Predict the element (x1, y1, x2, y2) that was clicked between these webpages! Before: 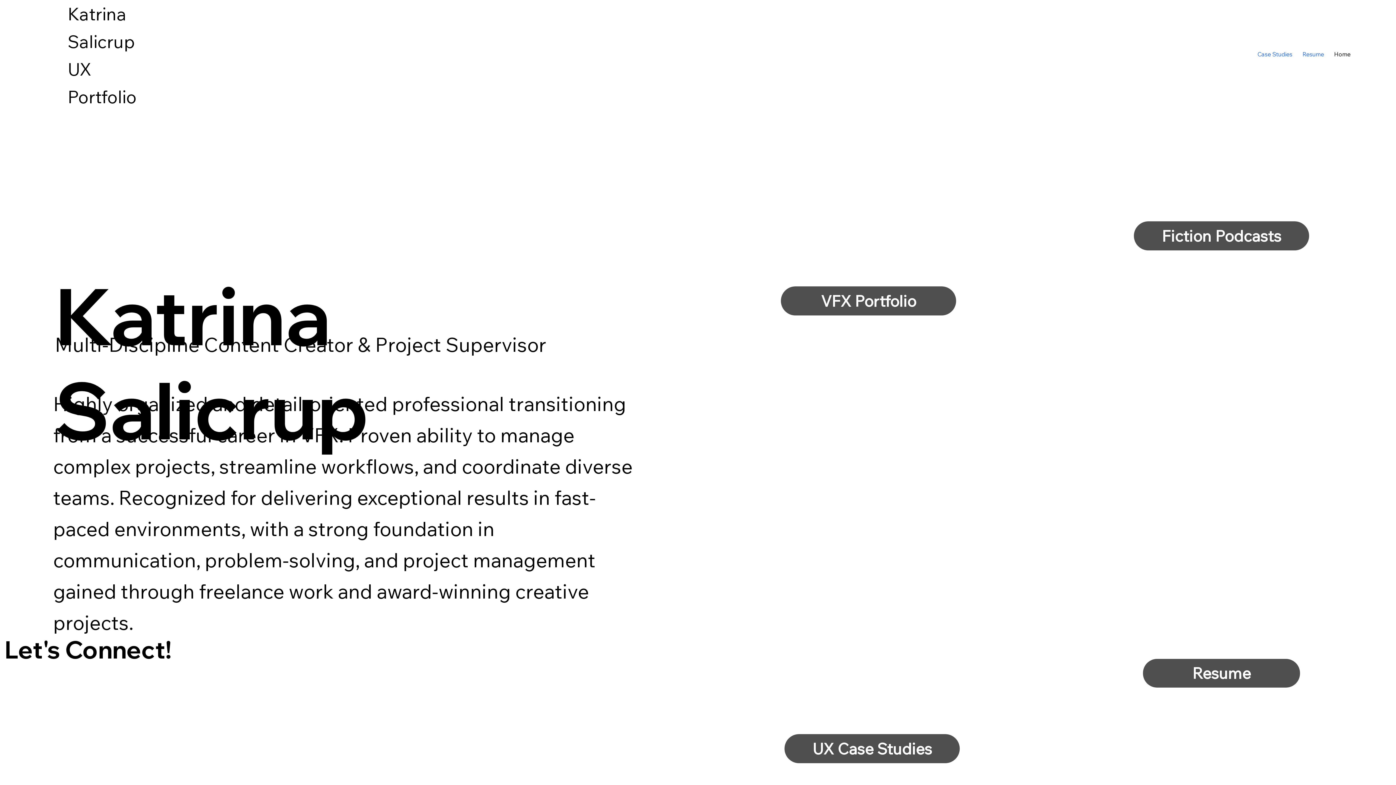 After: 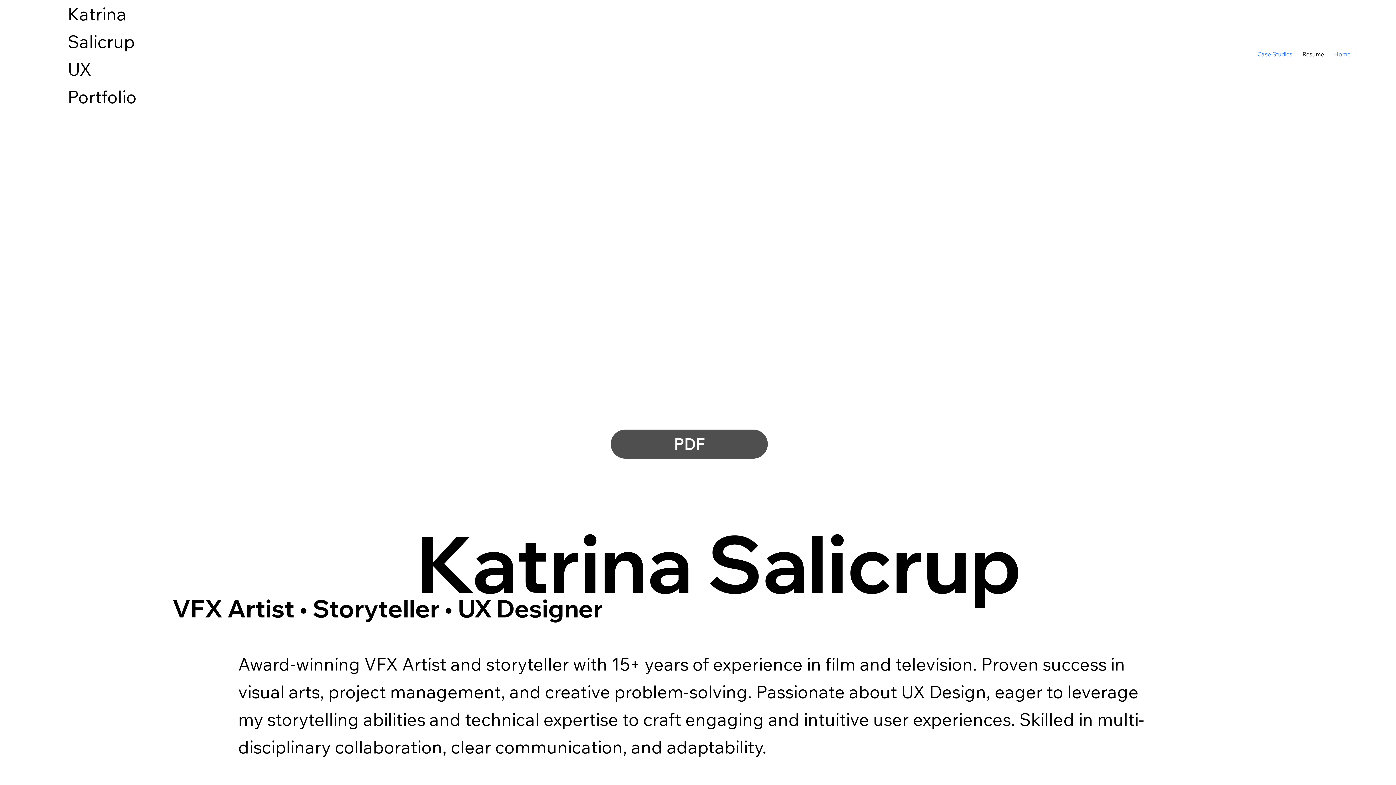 Action: bbox: (1299, 46, 1327, 61) label: Resume